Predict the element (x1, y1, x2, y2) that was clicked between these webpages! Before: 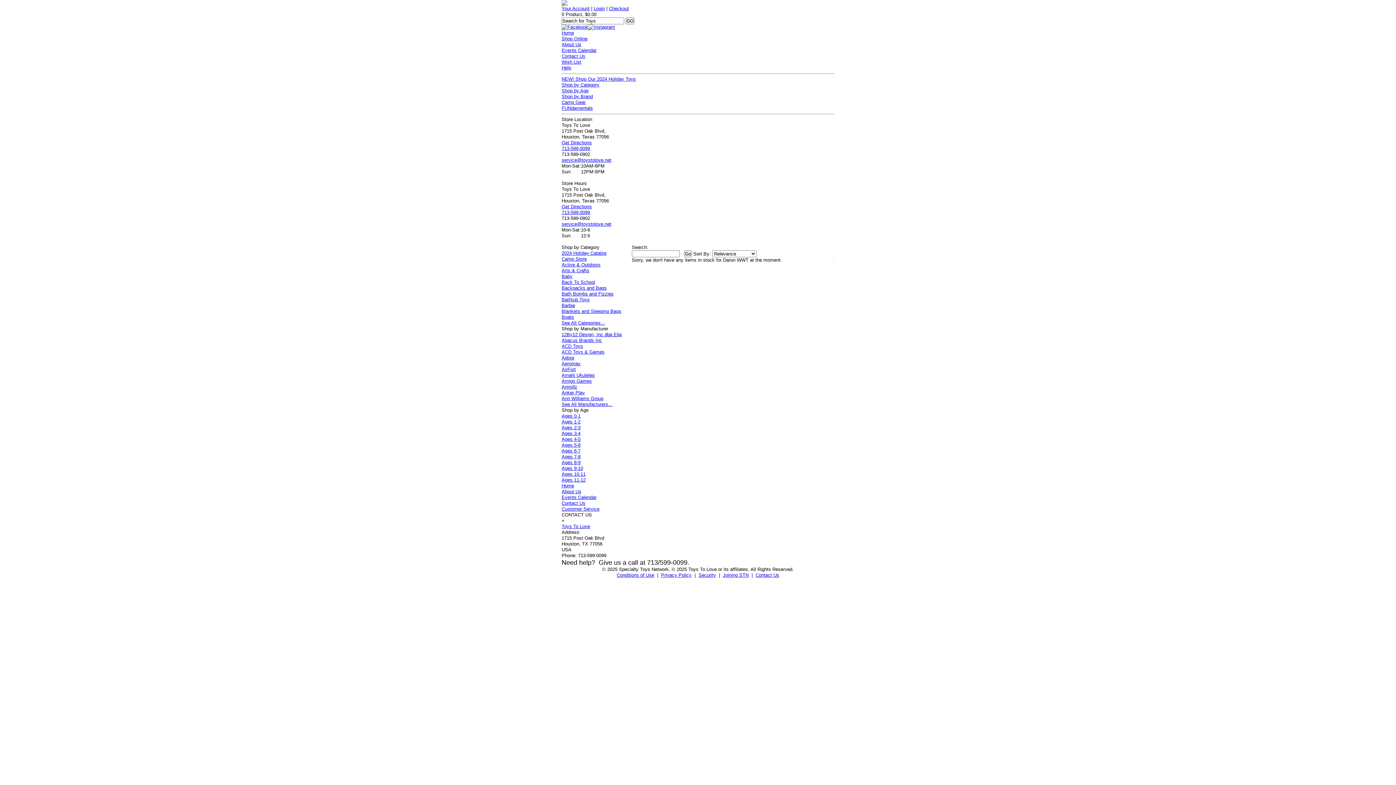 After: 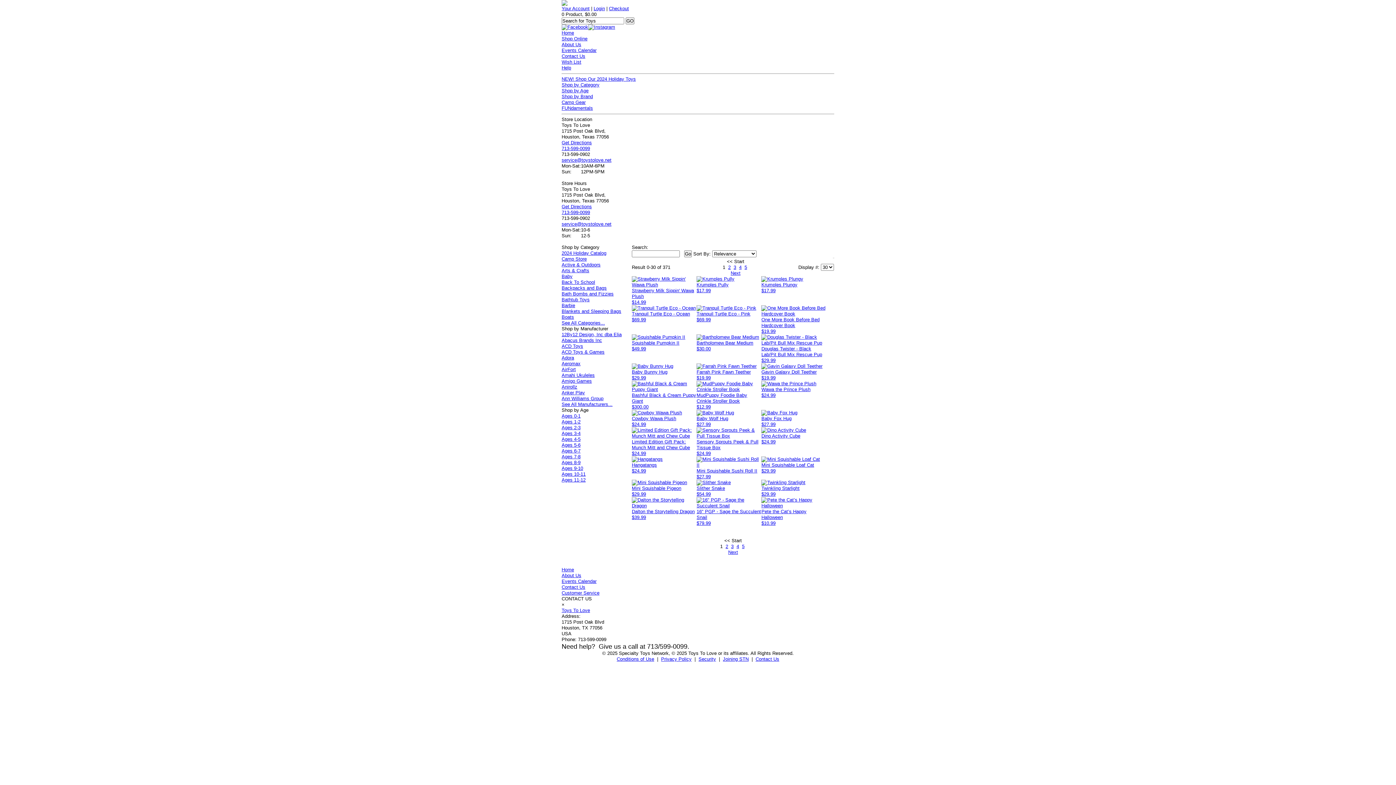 Action: bbox: (561, 413, 580, 418) label: Ages 0-1